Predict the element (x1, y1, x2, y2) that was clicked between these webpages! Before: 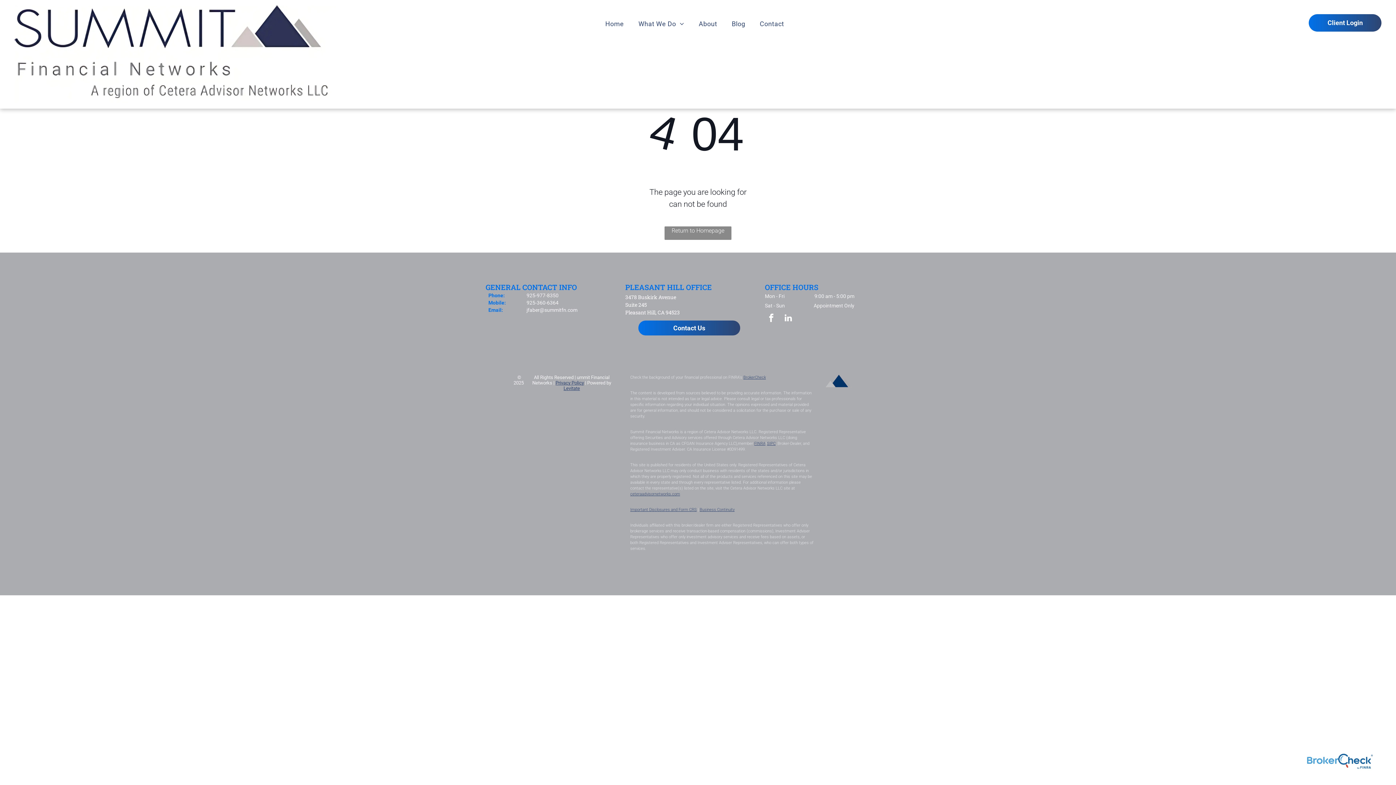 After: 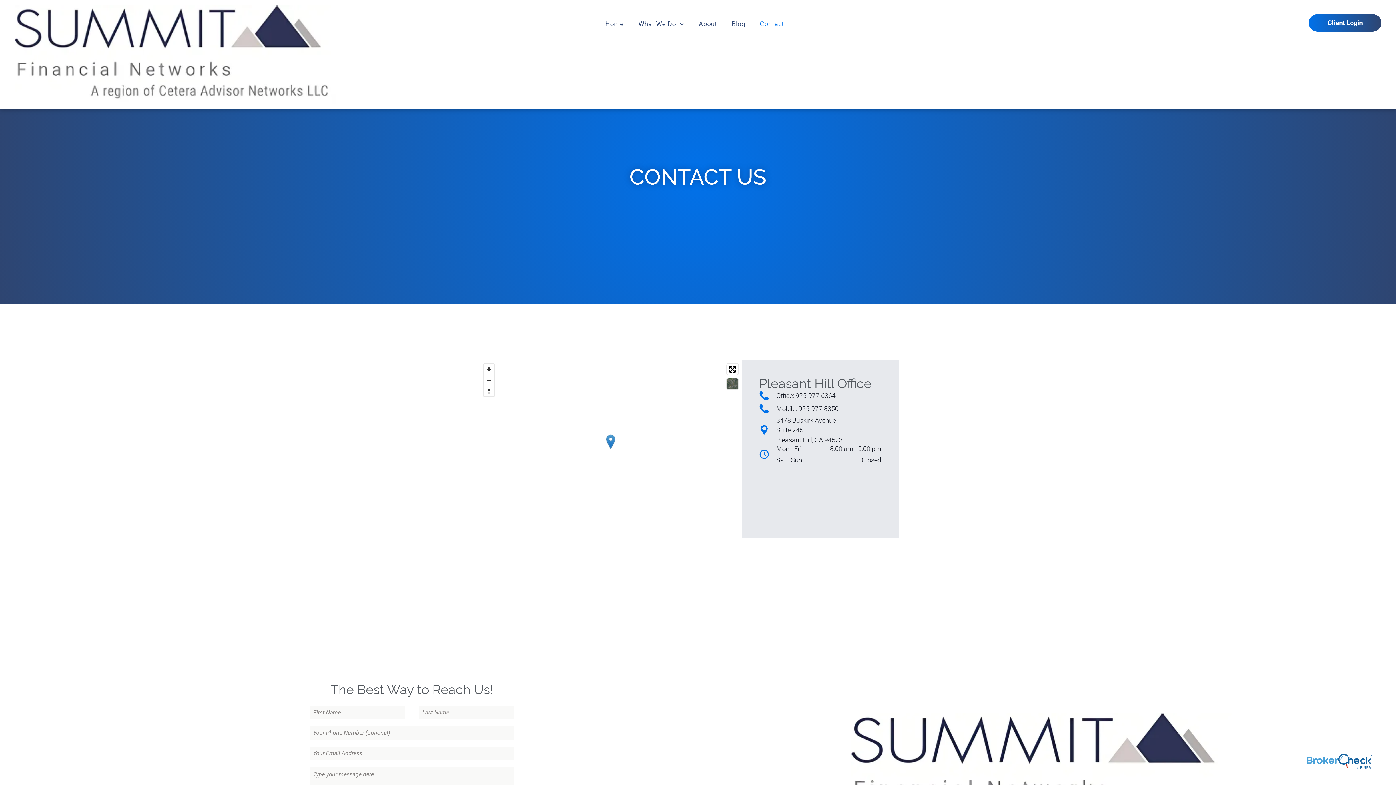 Action: label: Contact Us bbox: (638, 320, 740, 335)